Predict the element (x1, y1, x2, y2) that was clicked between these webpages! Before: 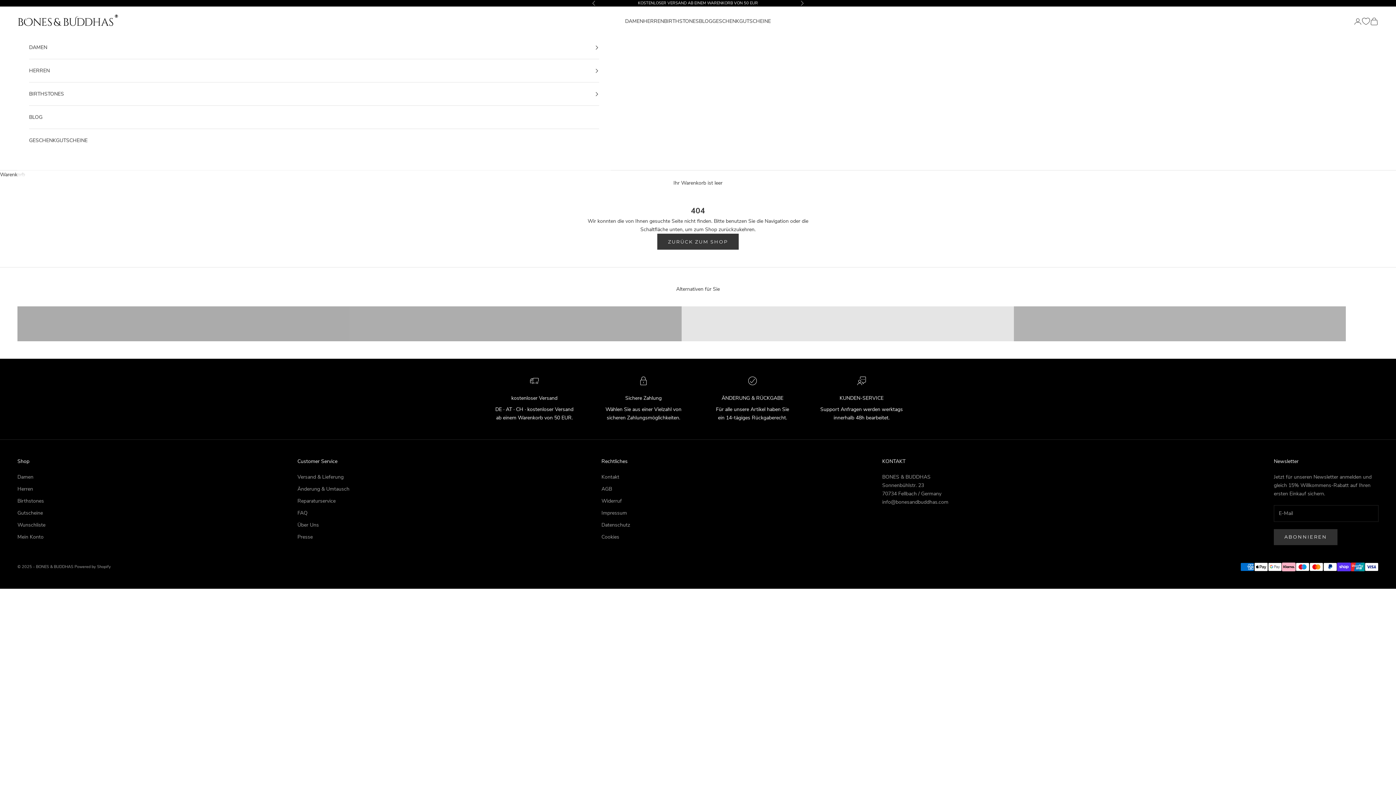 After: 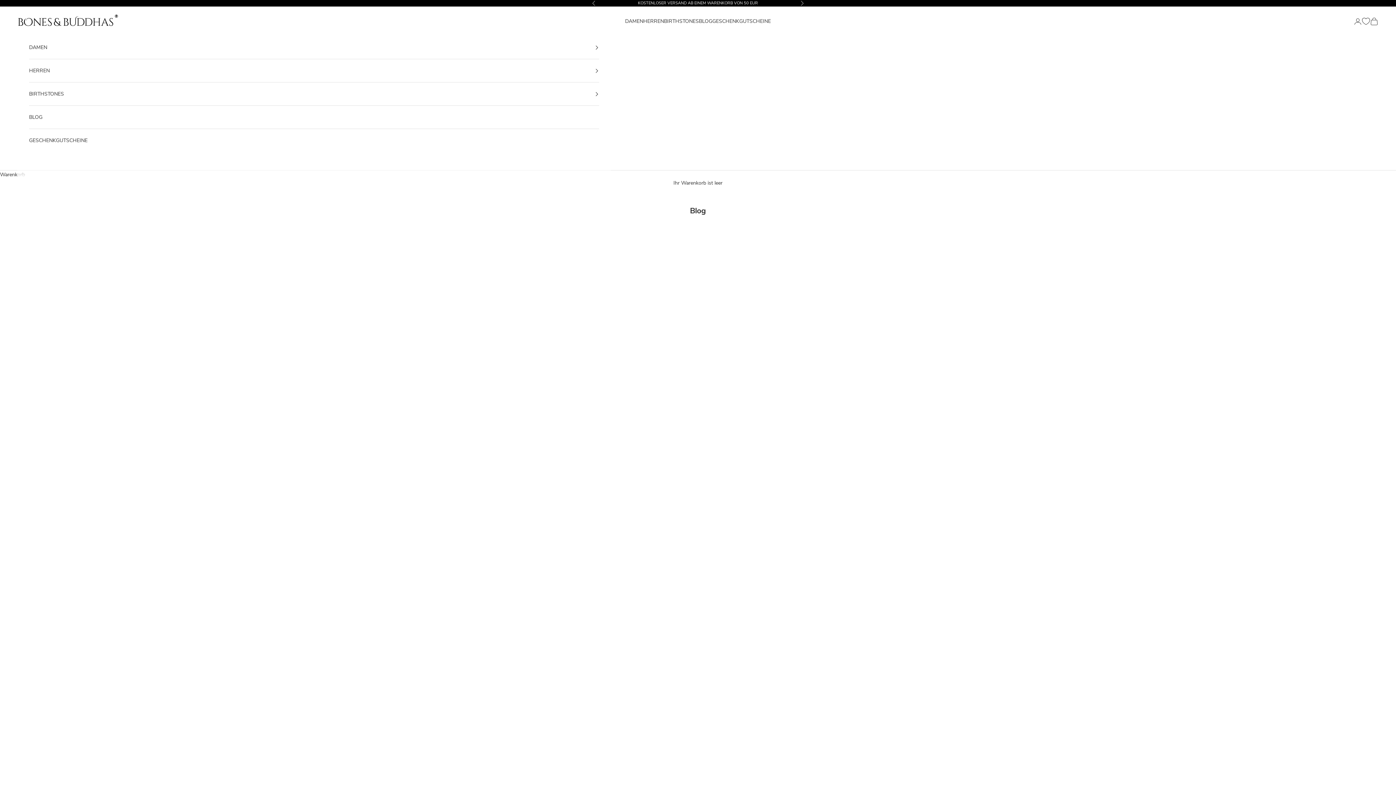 Action: label: BLOG bbox: (699, 17, 712, 25)